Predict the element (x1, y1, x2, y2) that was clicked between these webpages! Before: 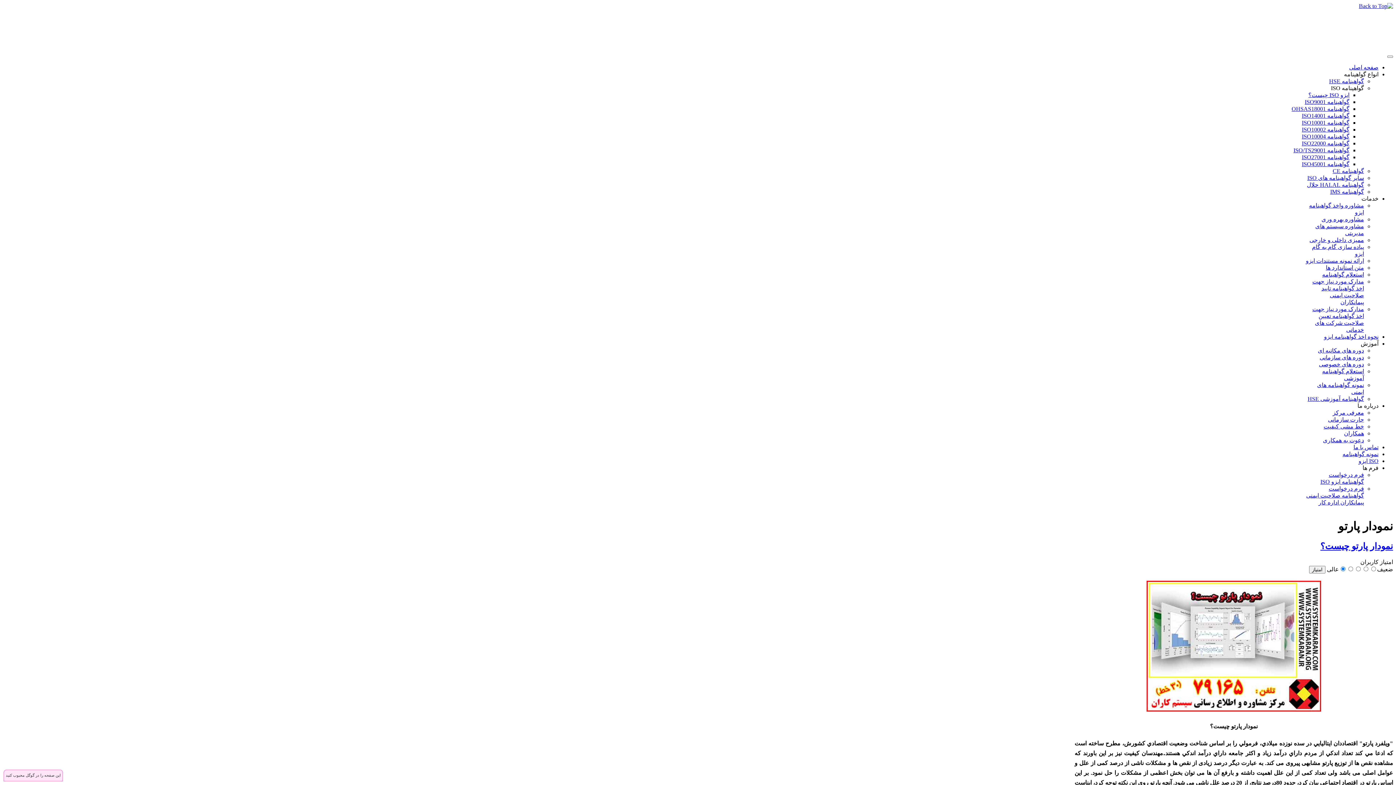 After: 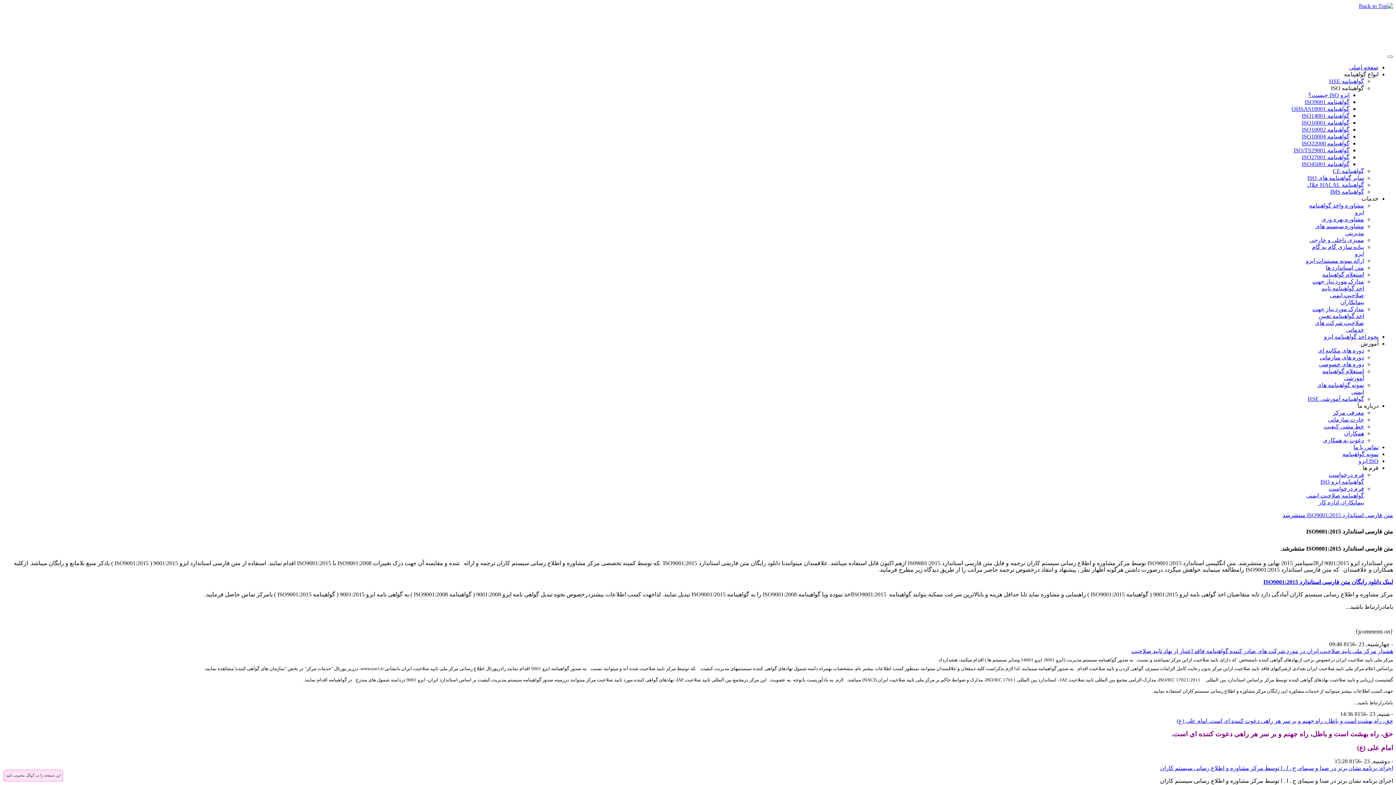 Action: bbox: (1349, 64, 1378, 70) label: صفحه اصلی